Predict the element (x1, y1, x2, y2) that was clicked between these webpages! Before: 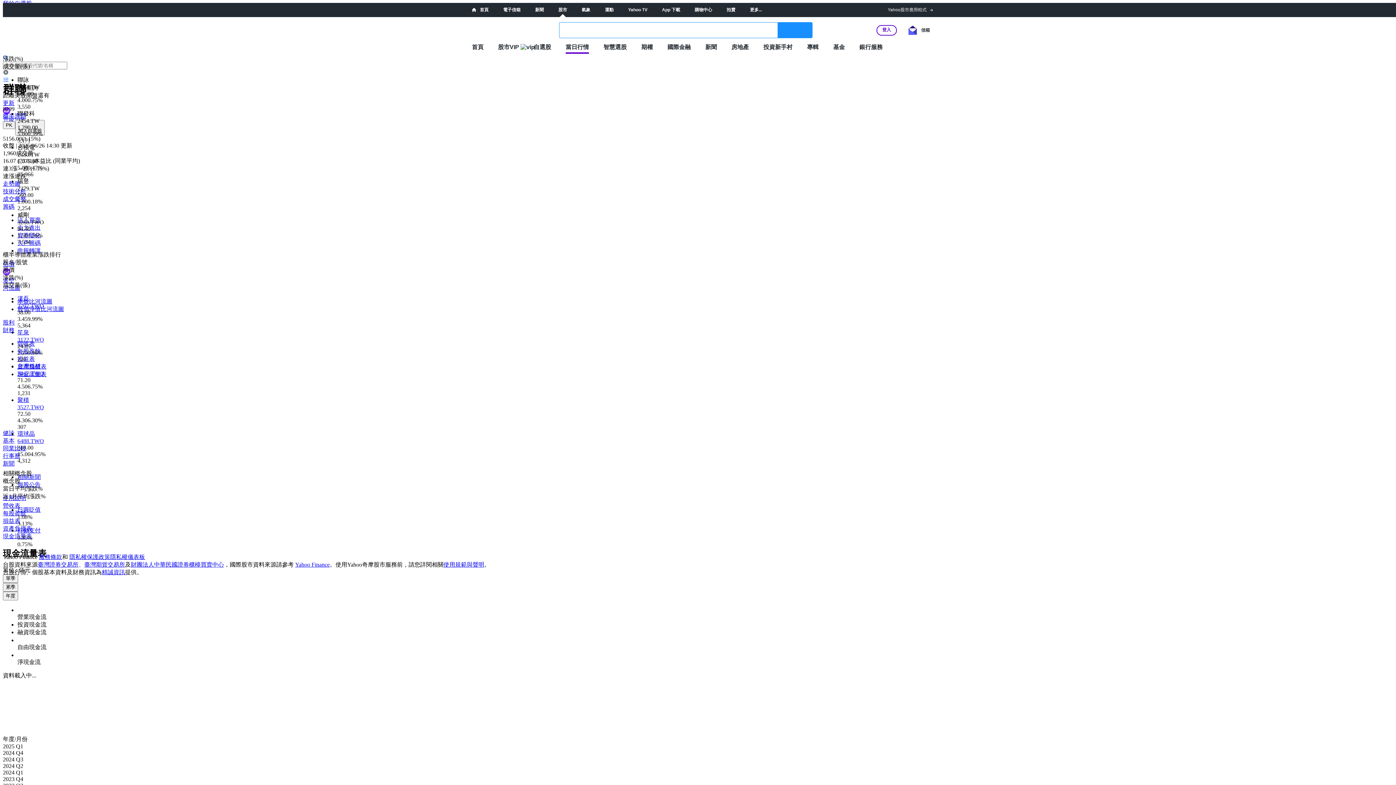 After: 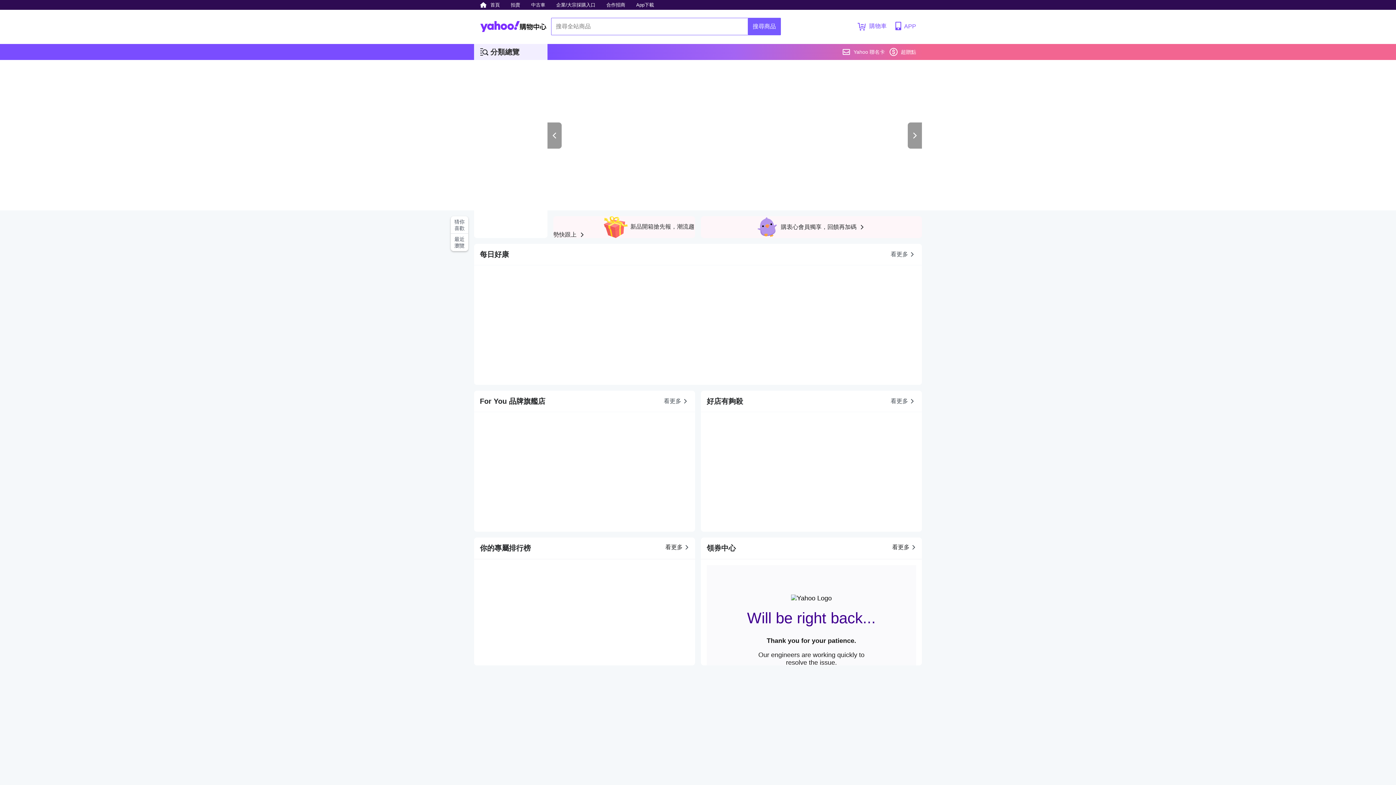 Action: bbox: (694, 7, 712, 12) label: 購物中心